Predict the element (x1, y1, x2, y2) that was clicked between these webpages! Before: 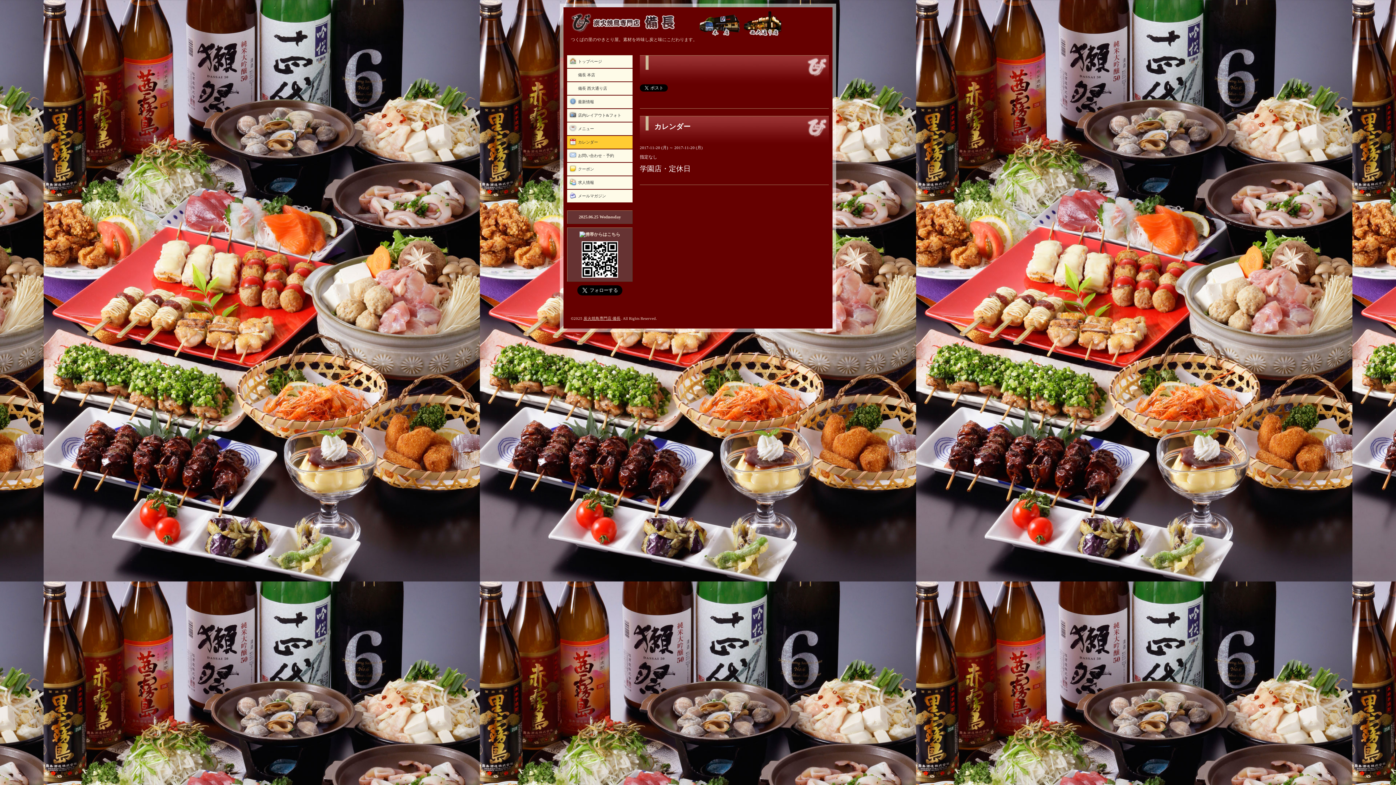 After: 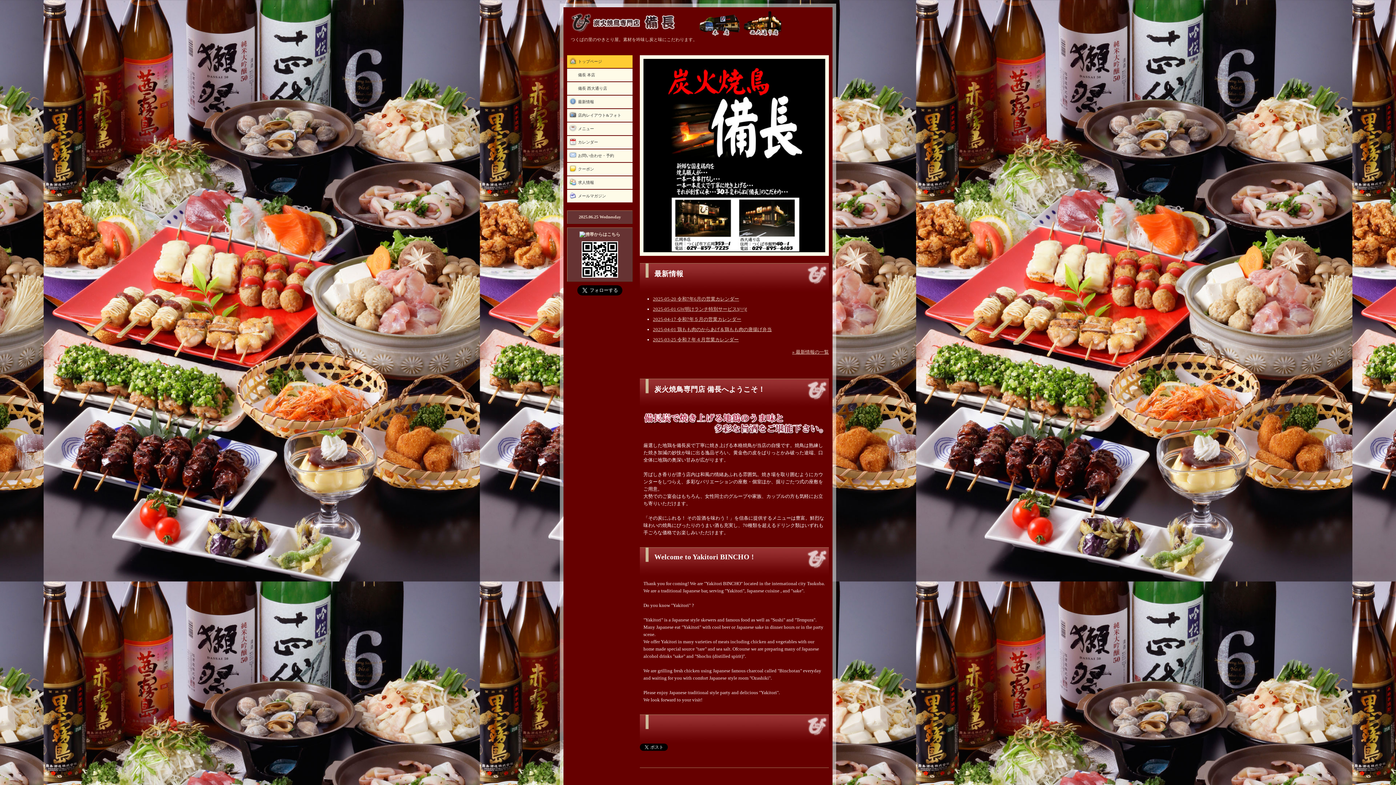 Action: label: トップページ bbox: (567, 55, 632, 68)